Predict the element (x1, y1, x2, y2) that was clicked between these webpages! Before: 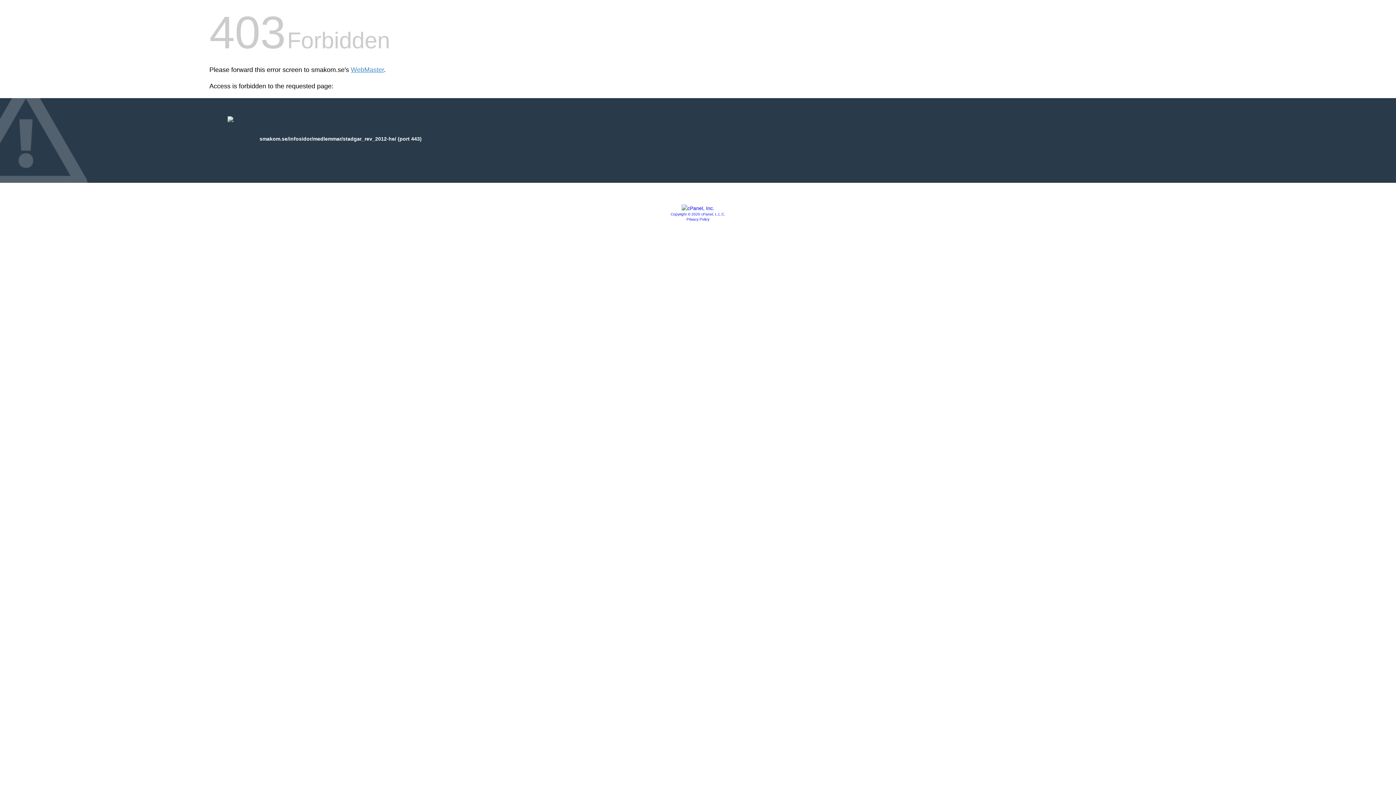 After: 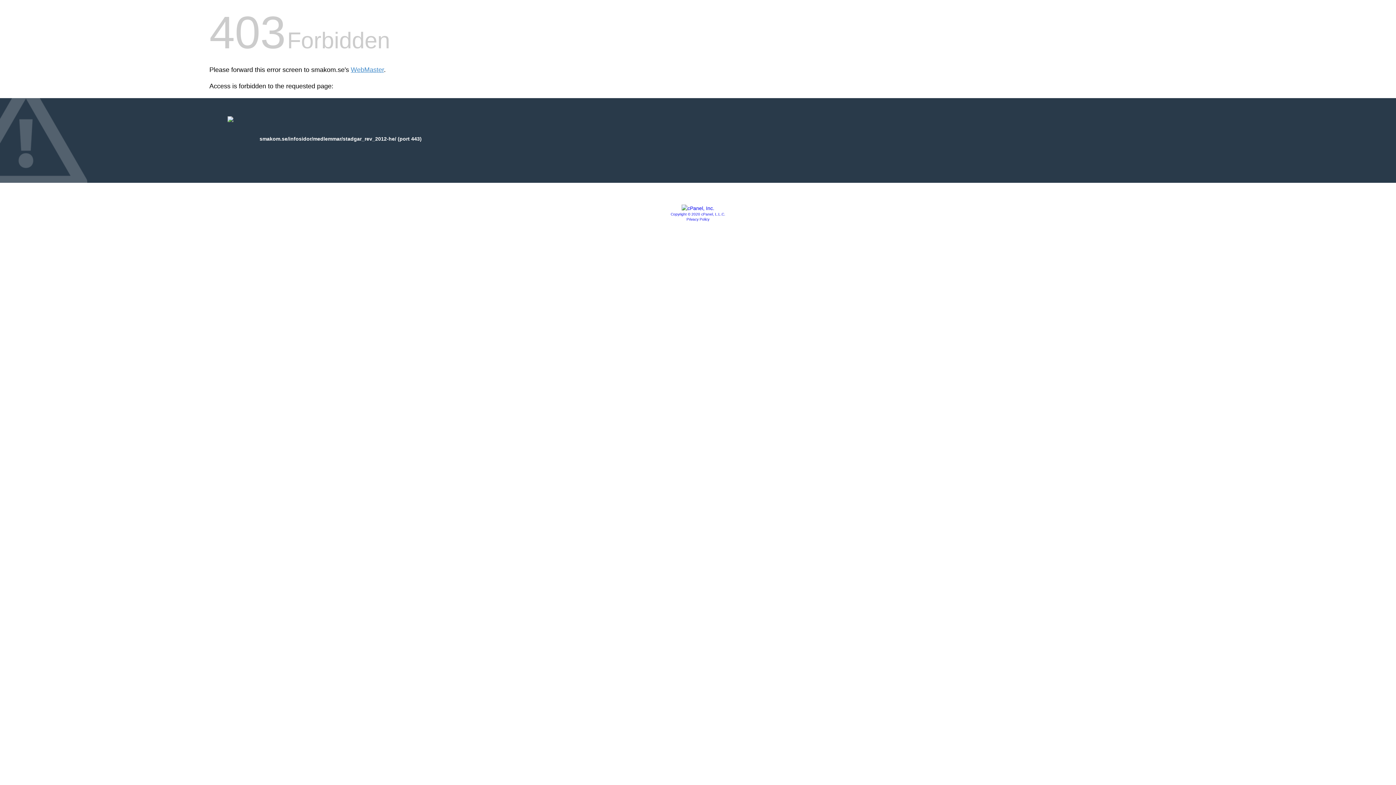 Action: label: Privacy Policy bbox: (686, 217, 709, 221)